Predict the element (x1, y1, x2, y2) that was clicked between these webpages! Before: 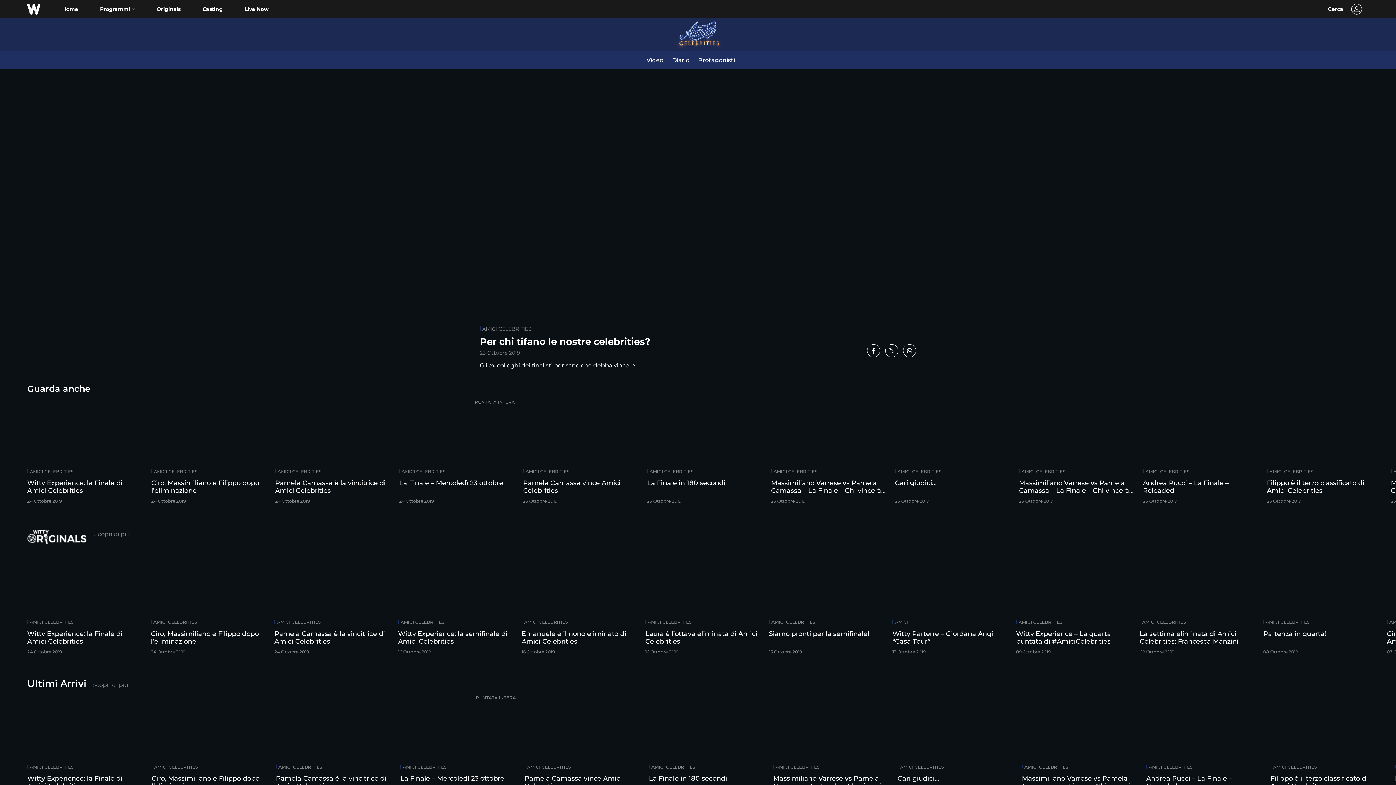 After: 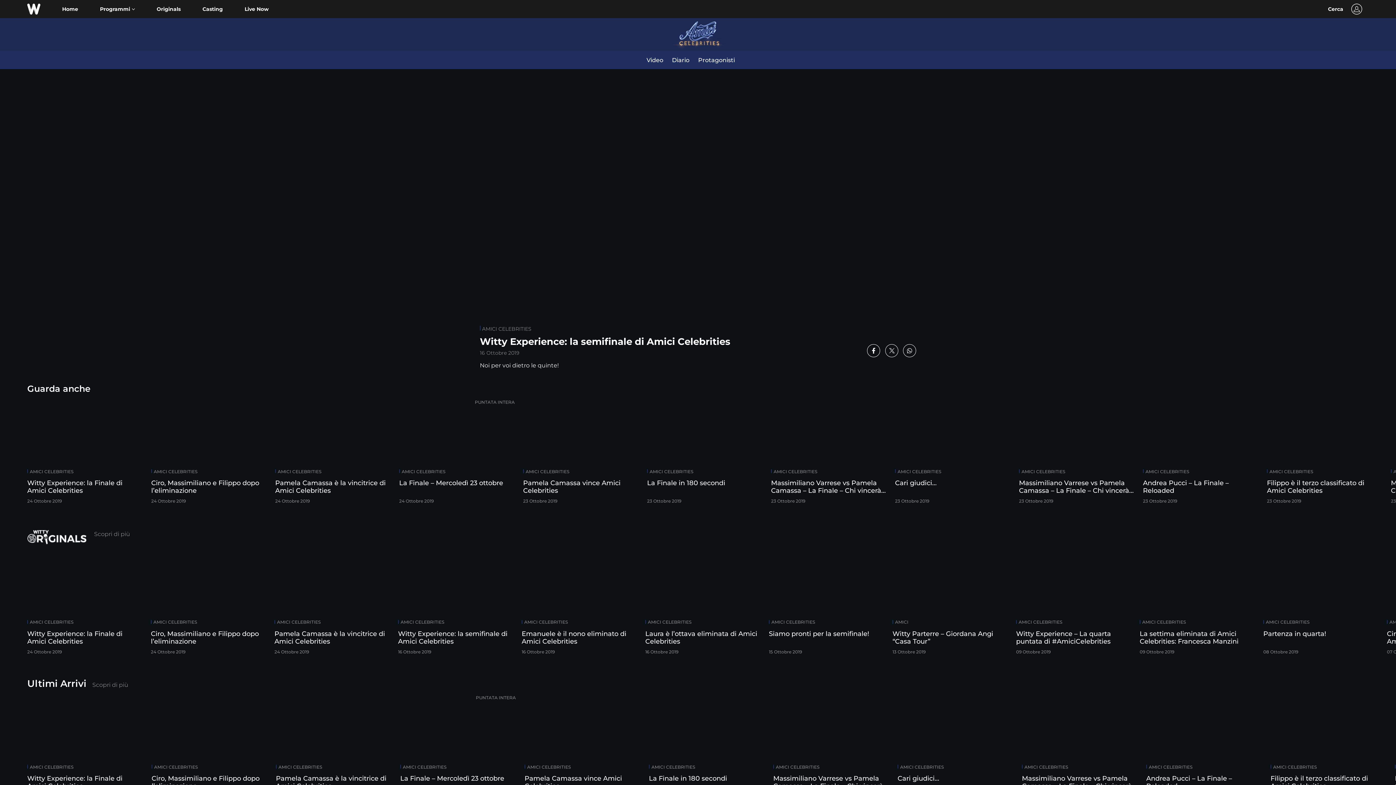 Action: bbox: (398, 548, 518, 659) label: AMICI CELEBRITIES
Witty Experience: la semifinale di Amici Celebrities
16 Ottobre 2019